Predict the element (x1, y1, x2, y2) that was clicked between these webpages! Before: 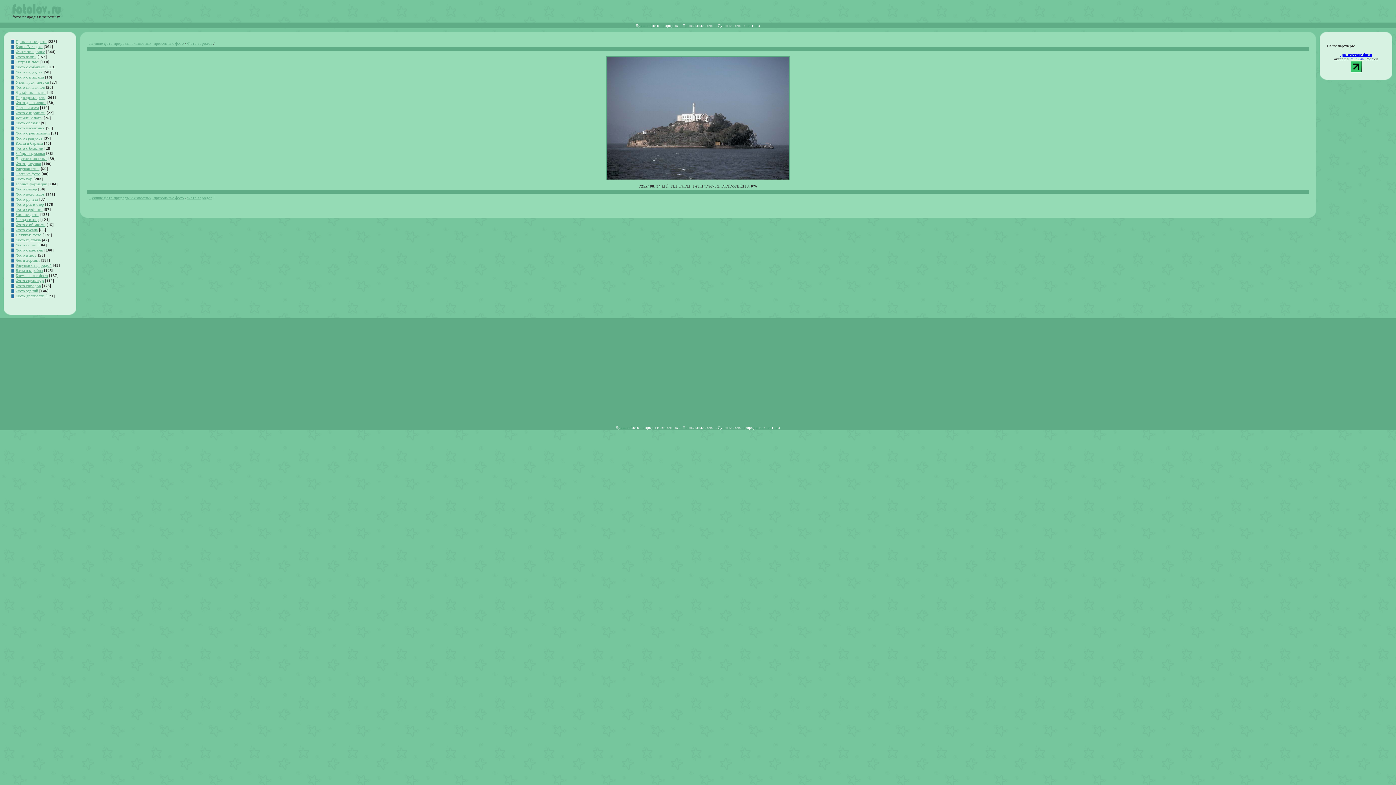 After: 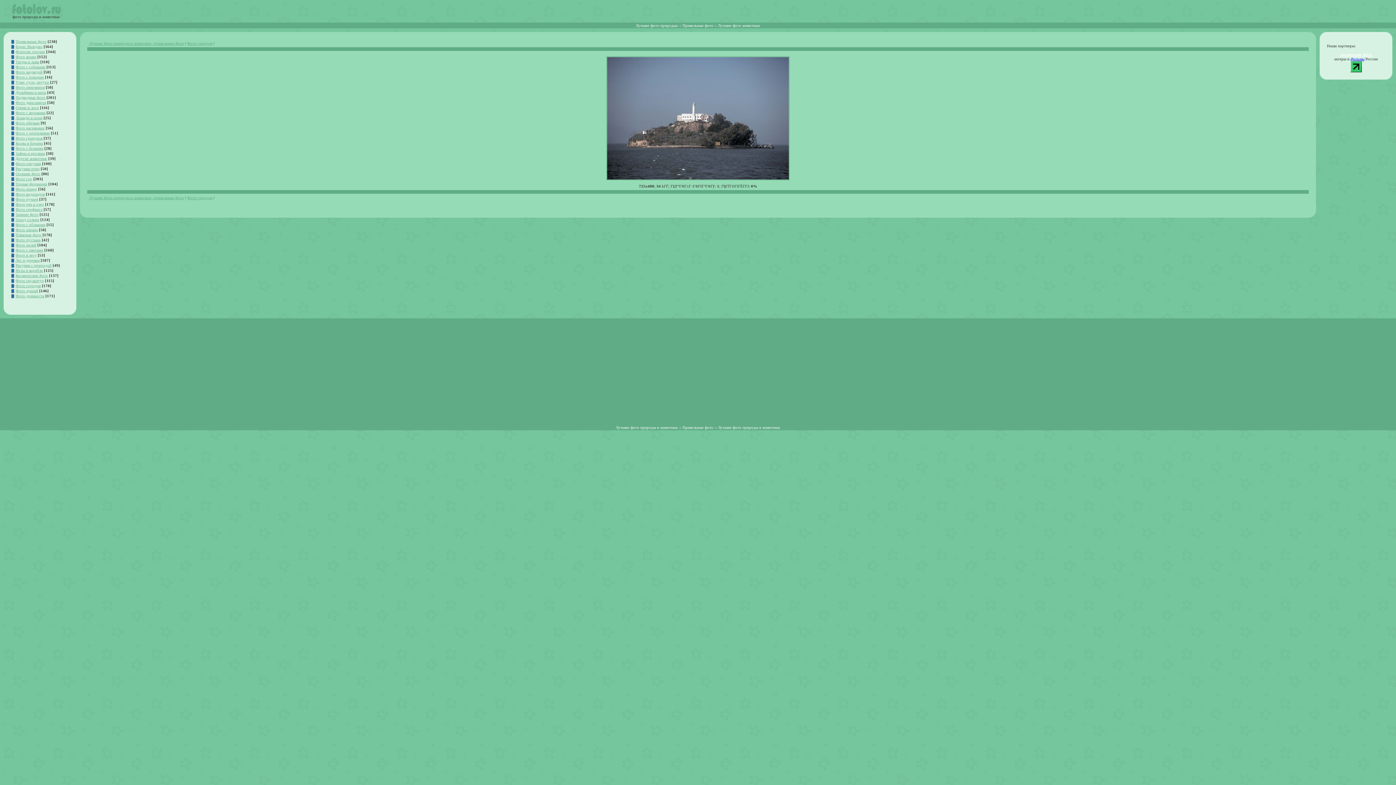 Action: bbox: (1340, 52, 1372, 56) label: эротические фото